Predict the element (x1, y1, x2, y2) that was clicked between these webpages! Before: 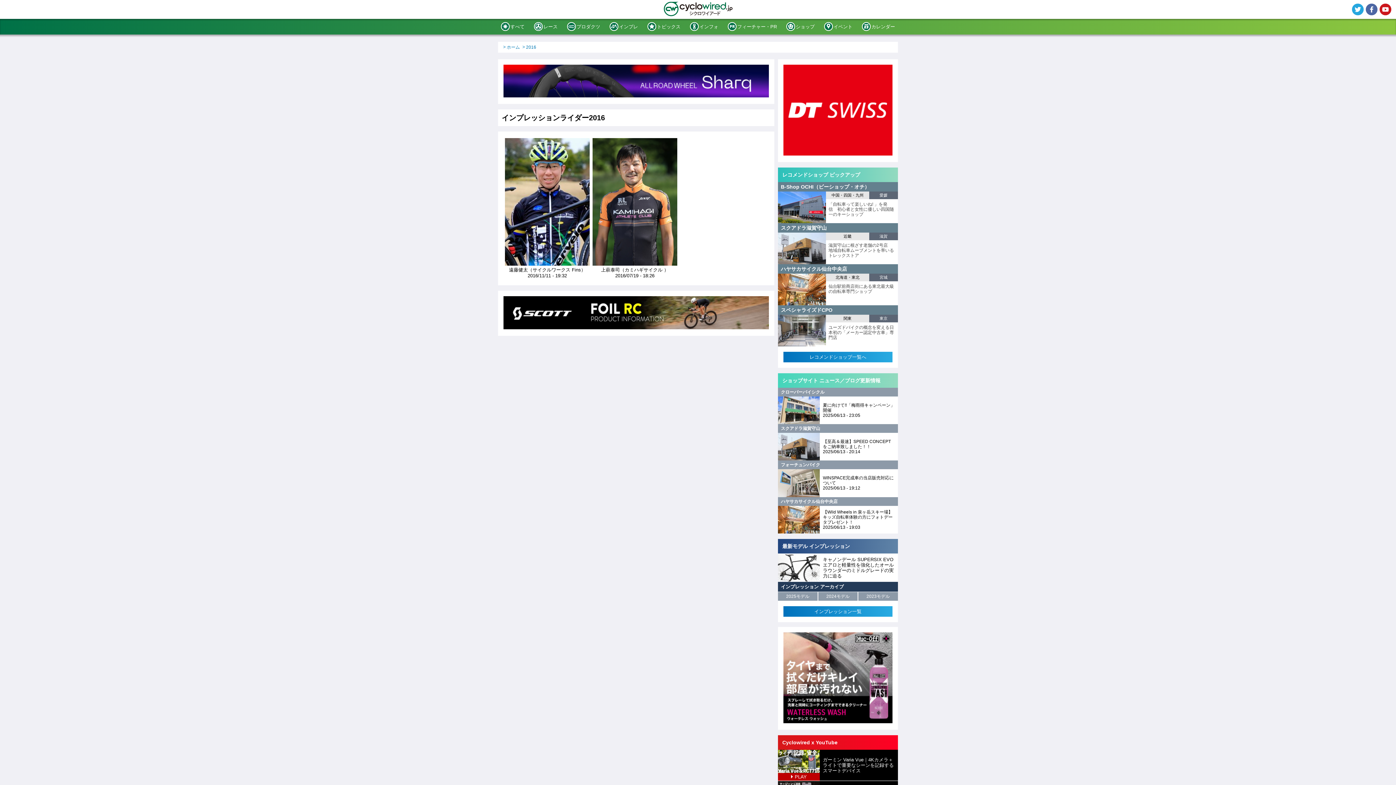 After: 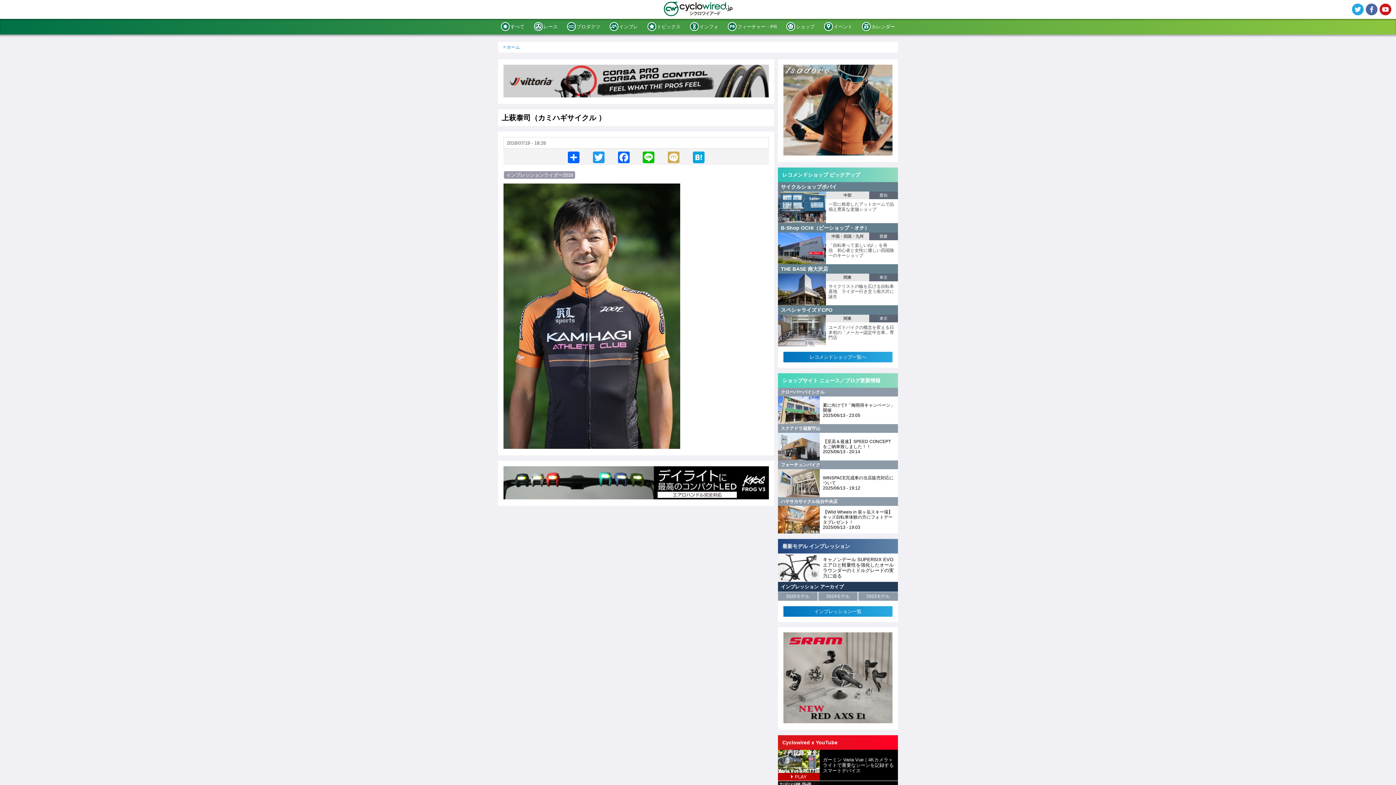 Action: bbox: (592, 261, 677, 266)